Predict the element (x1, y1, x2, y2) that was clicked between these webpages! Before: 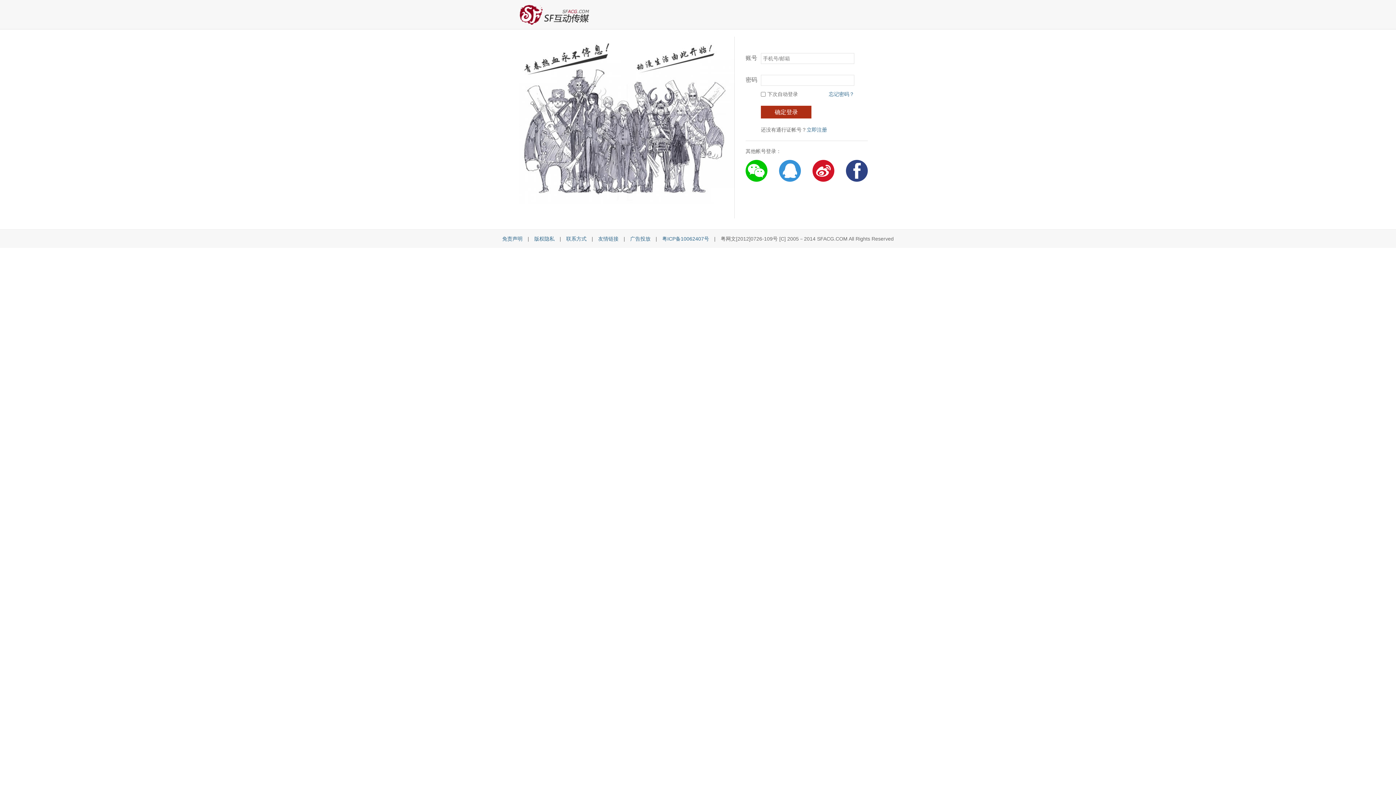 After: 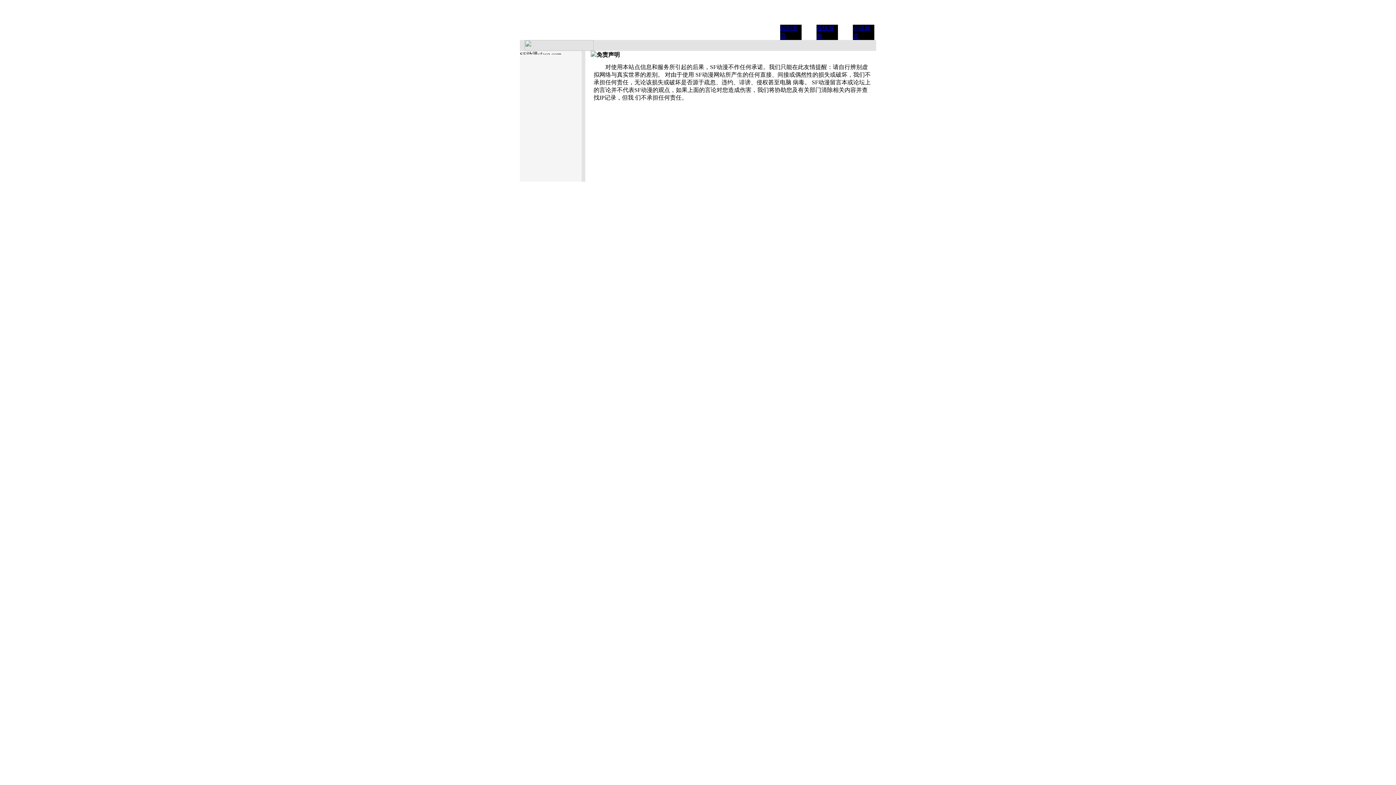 Action: label: 免责声明 bbox: (502, 236, 522, 241)